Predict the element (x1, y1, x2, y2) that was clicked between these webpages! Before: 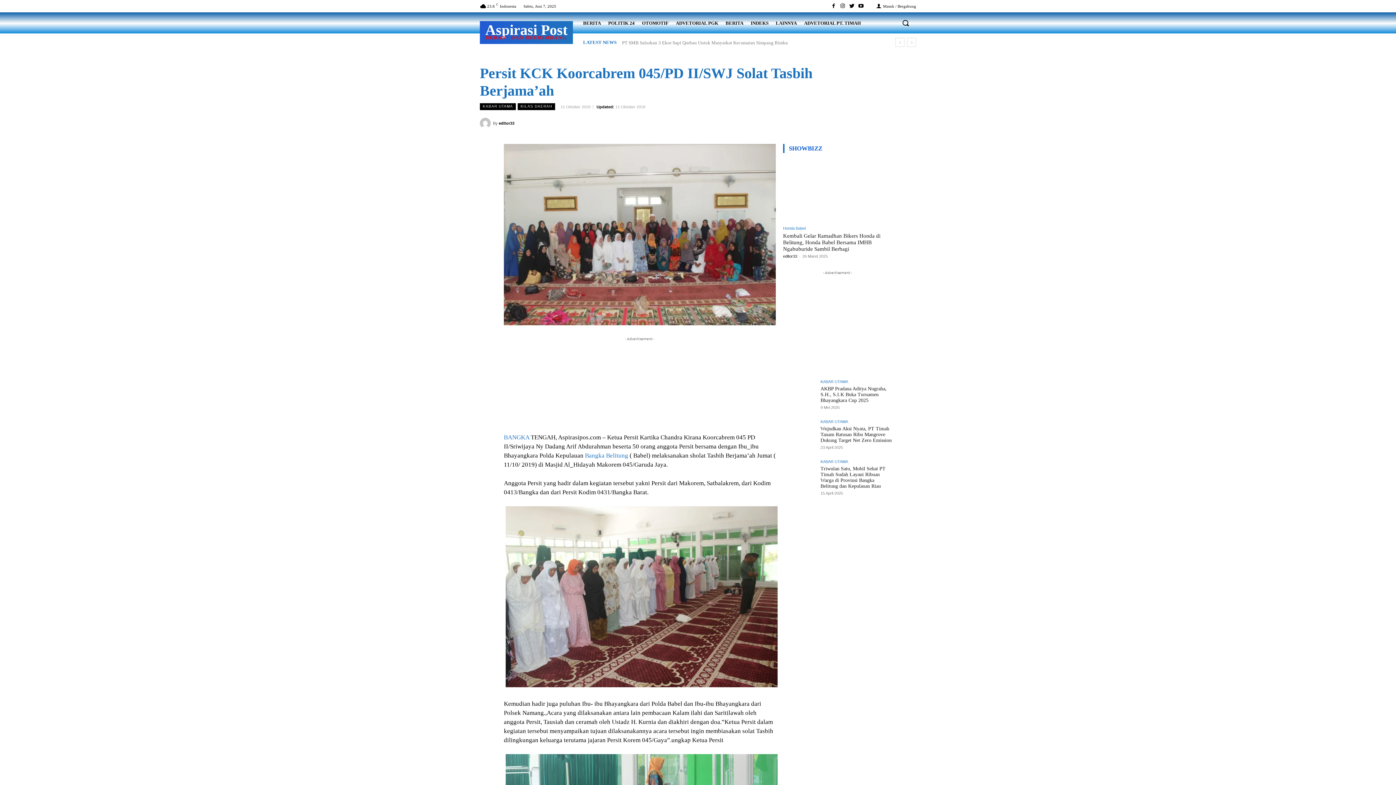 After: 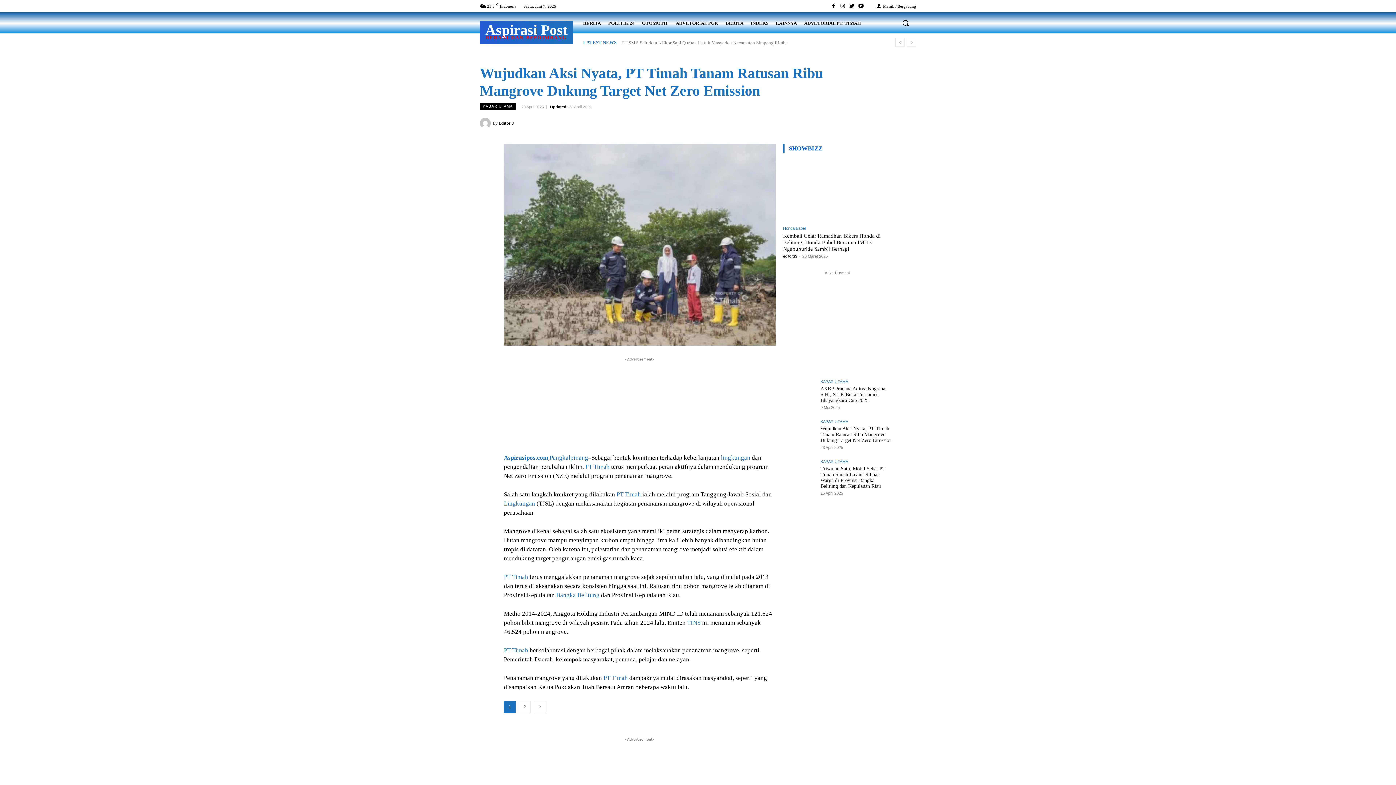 Action: bbox: (783, 419, 816, 452)